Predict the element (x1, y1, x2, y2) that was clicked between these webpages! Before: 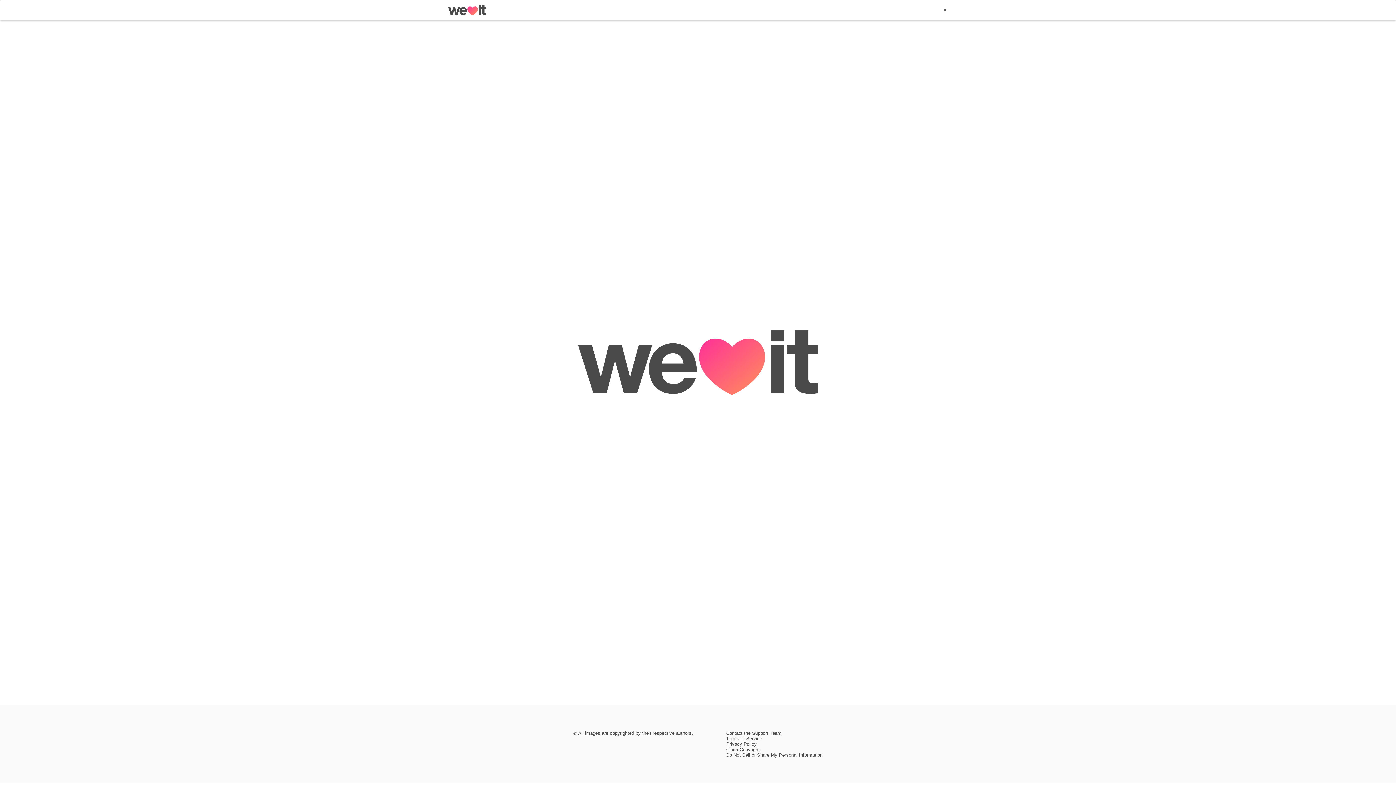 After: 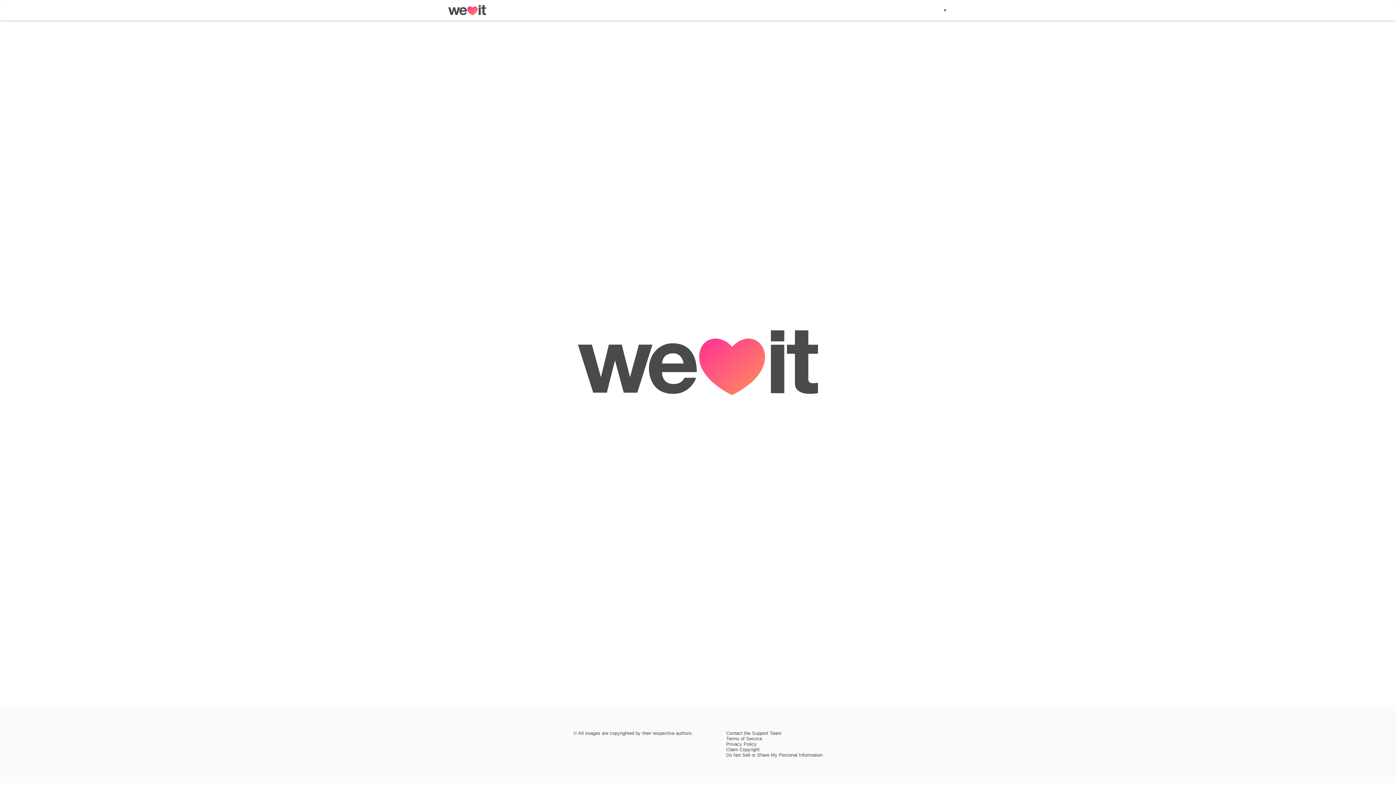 Action: bbox: (726, 752, 822, 758) label: Do Not Sell or Share My Personal Information